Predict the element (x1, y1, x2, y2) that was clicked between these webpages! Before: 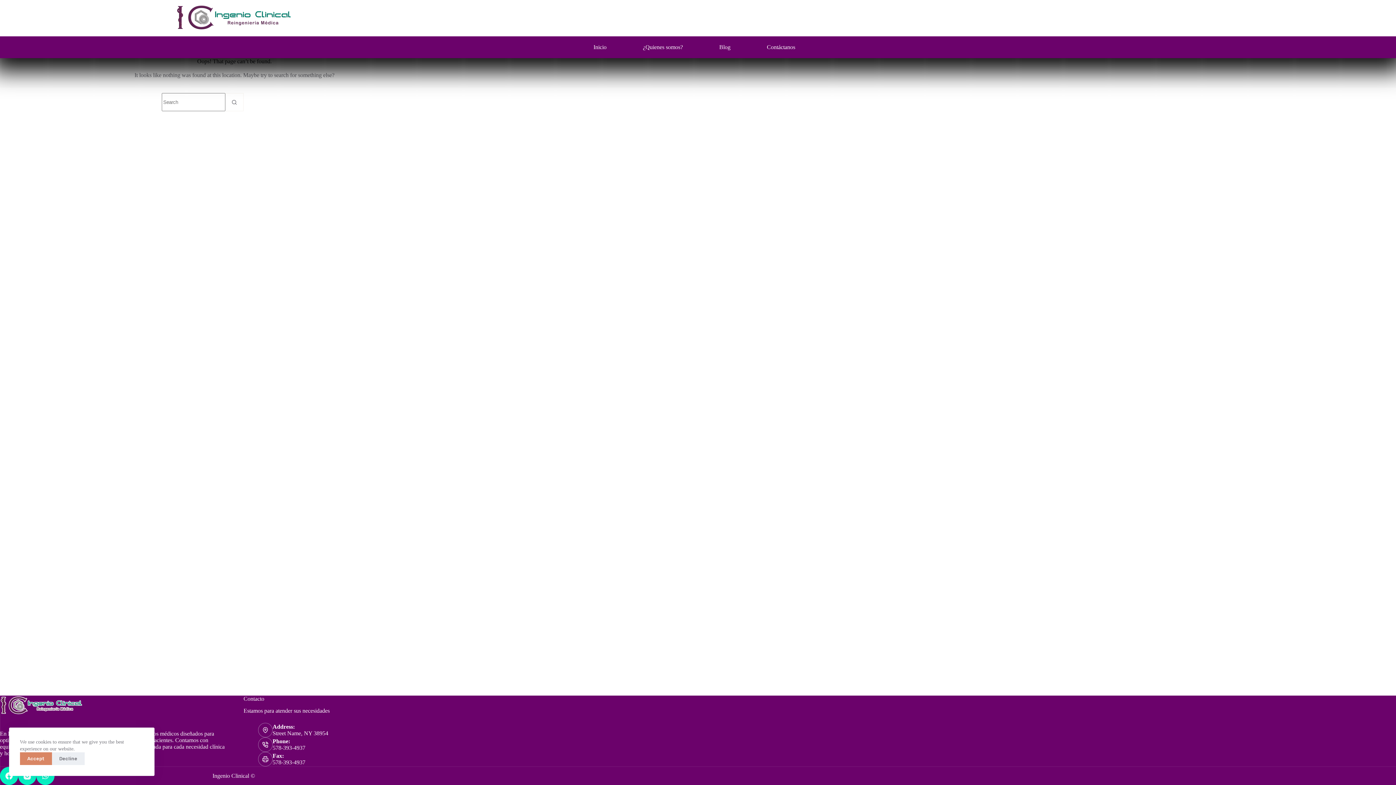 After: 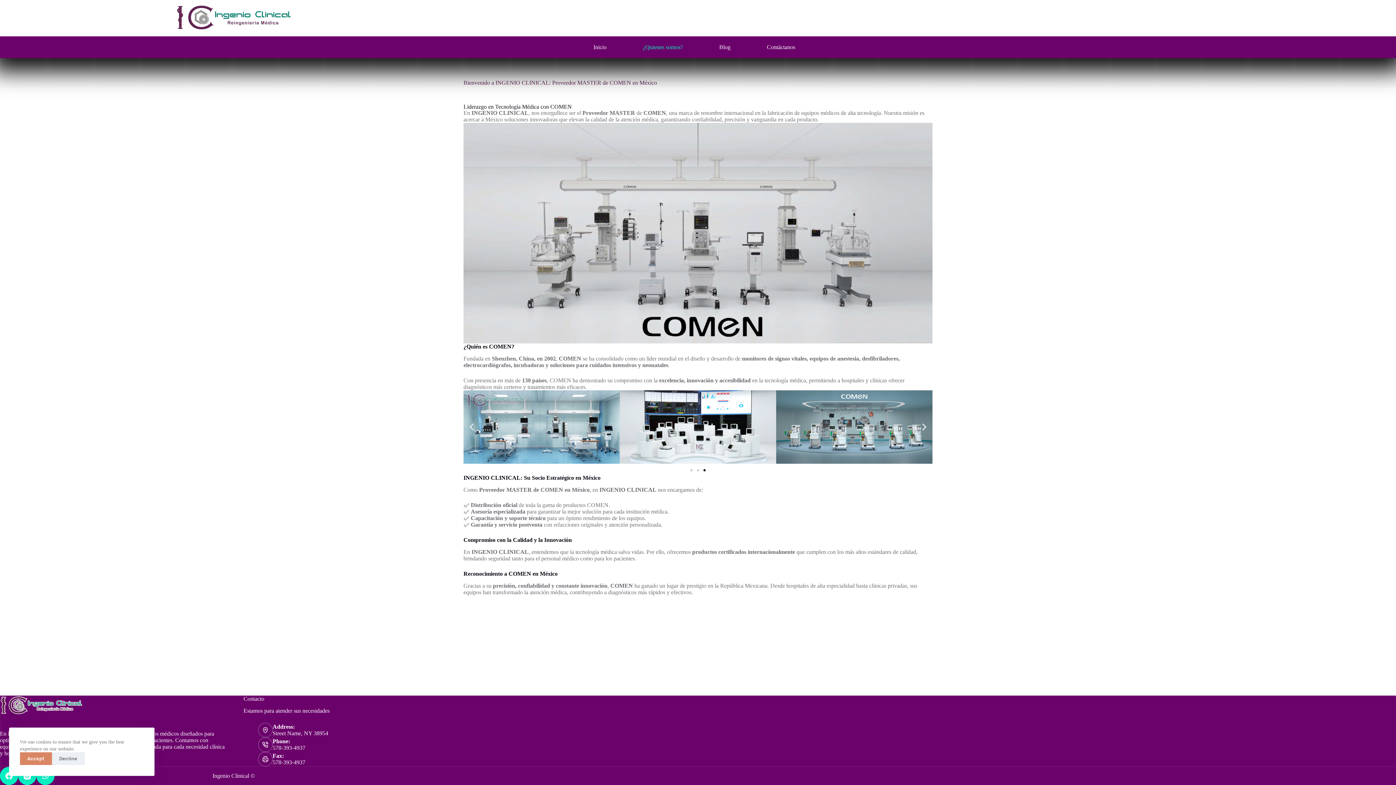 Action: label: ¿Quienes somos? bbox: (624, 36, 701, 58)